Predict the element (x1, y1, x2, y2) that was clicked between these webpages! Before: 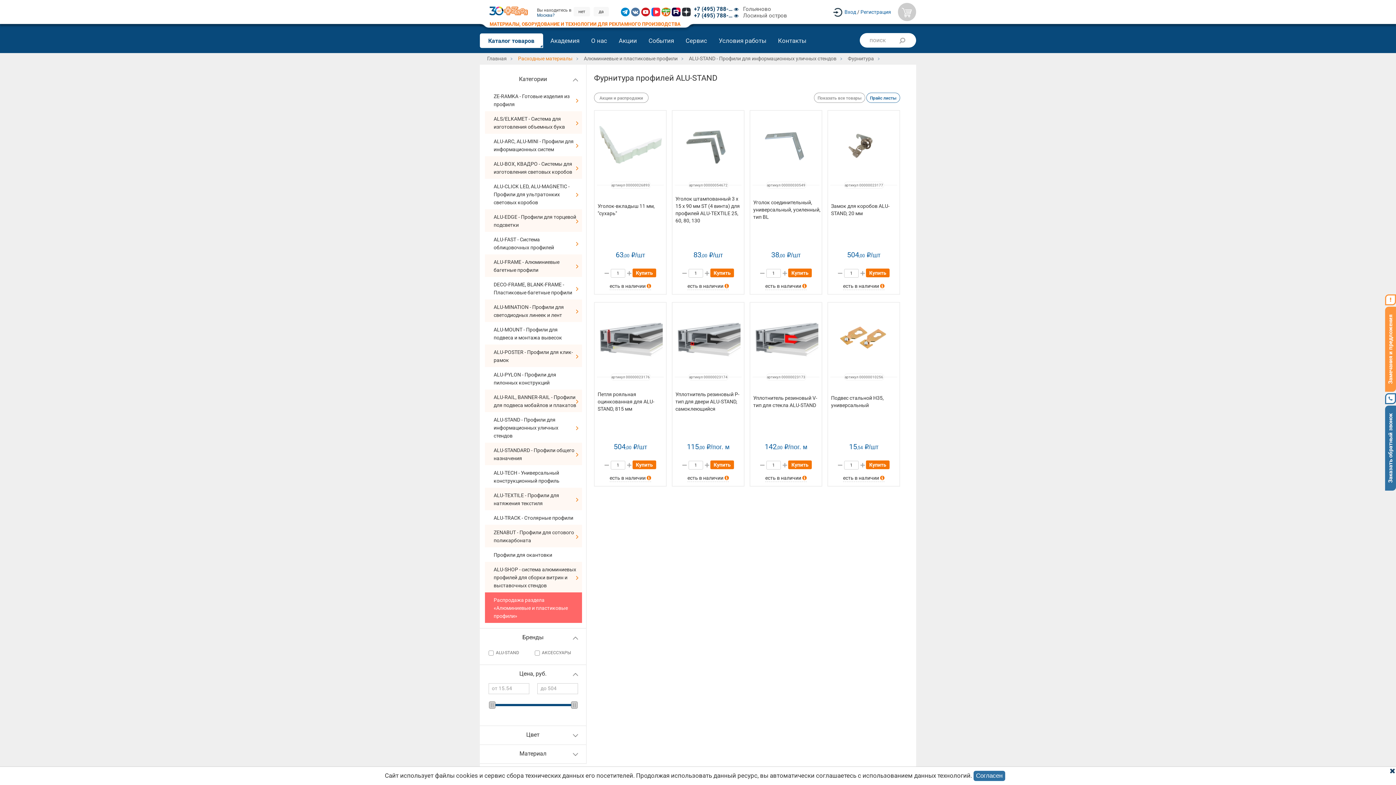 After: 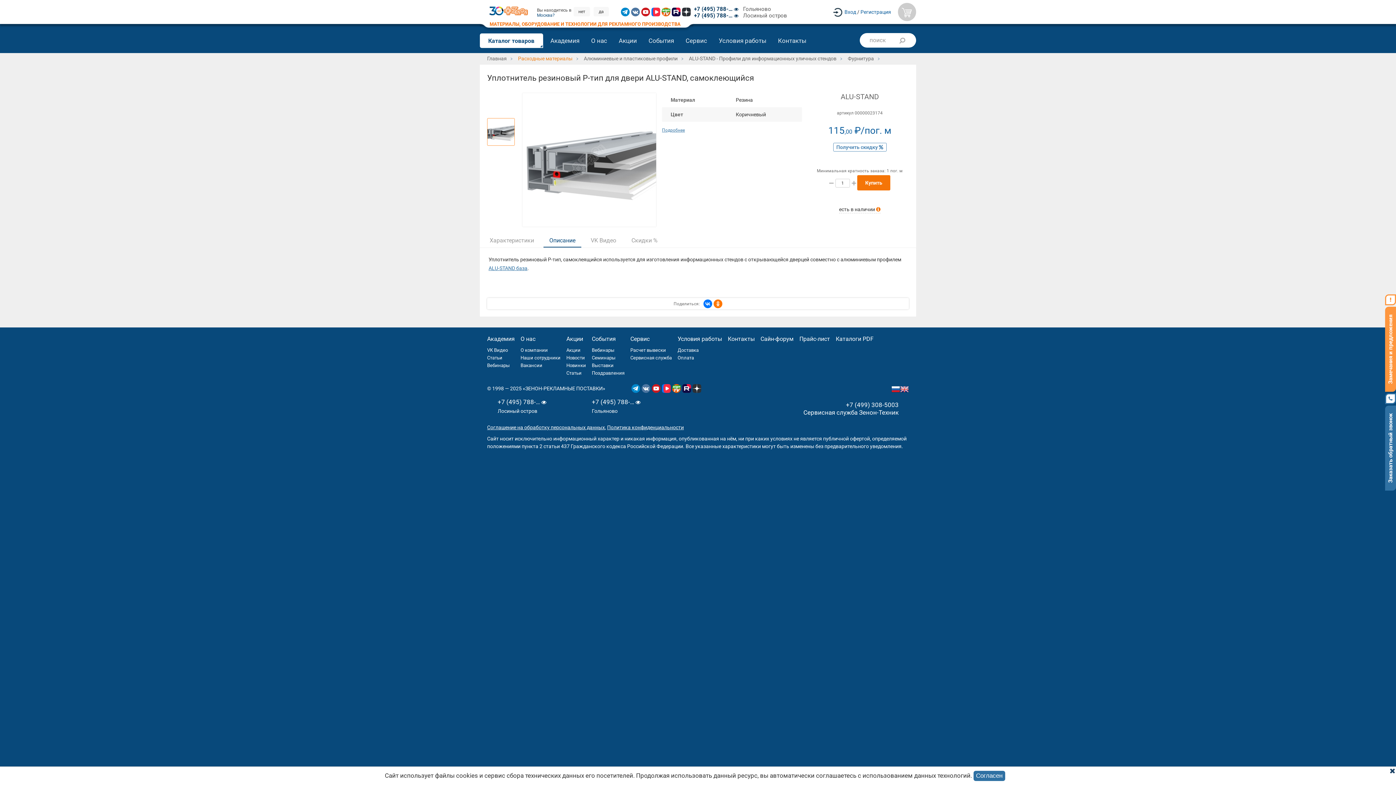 Action: bbox: (674, 310, 741, 363)